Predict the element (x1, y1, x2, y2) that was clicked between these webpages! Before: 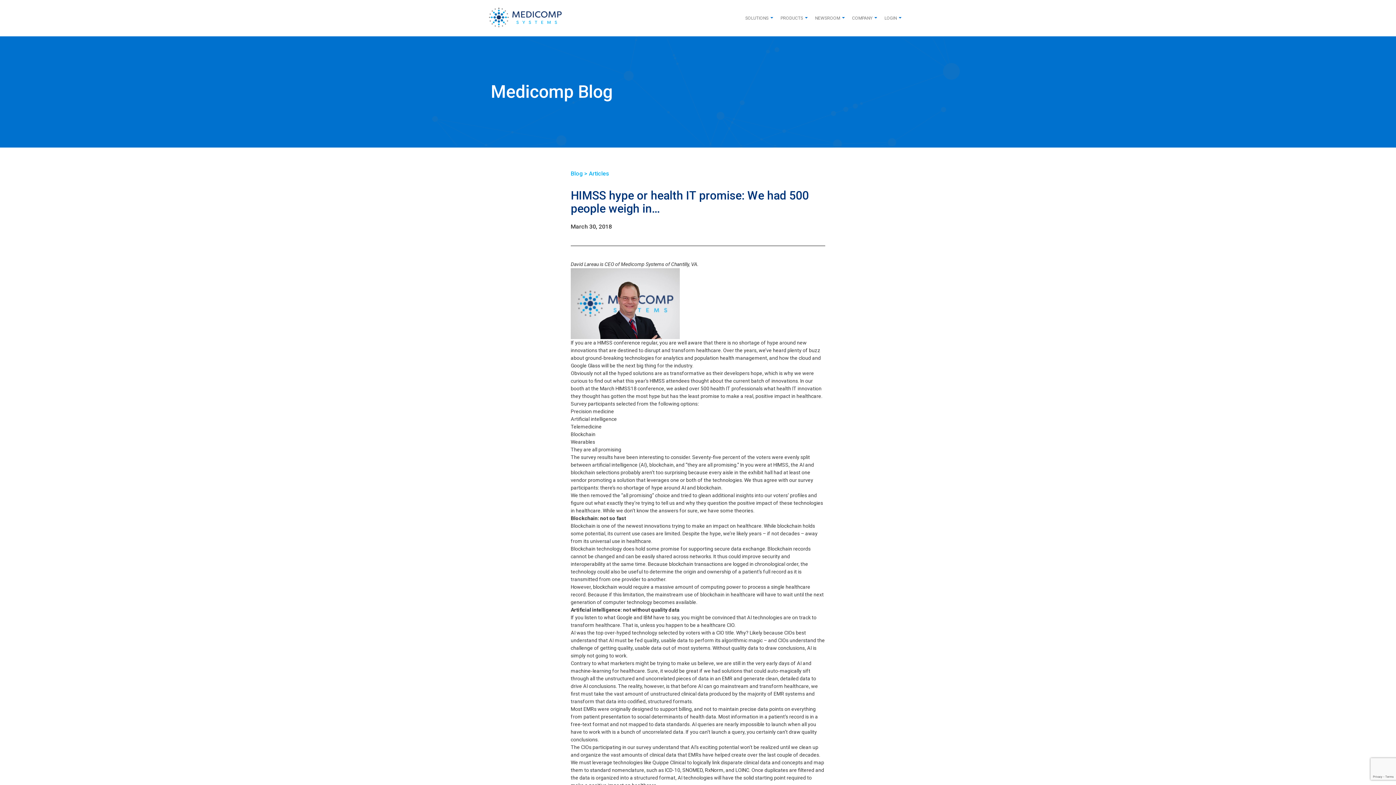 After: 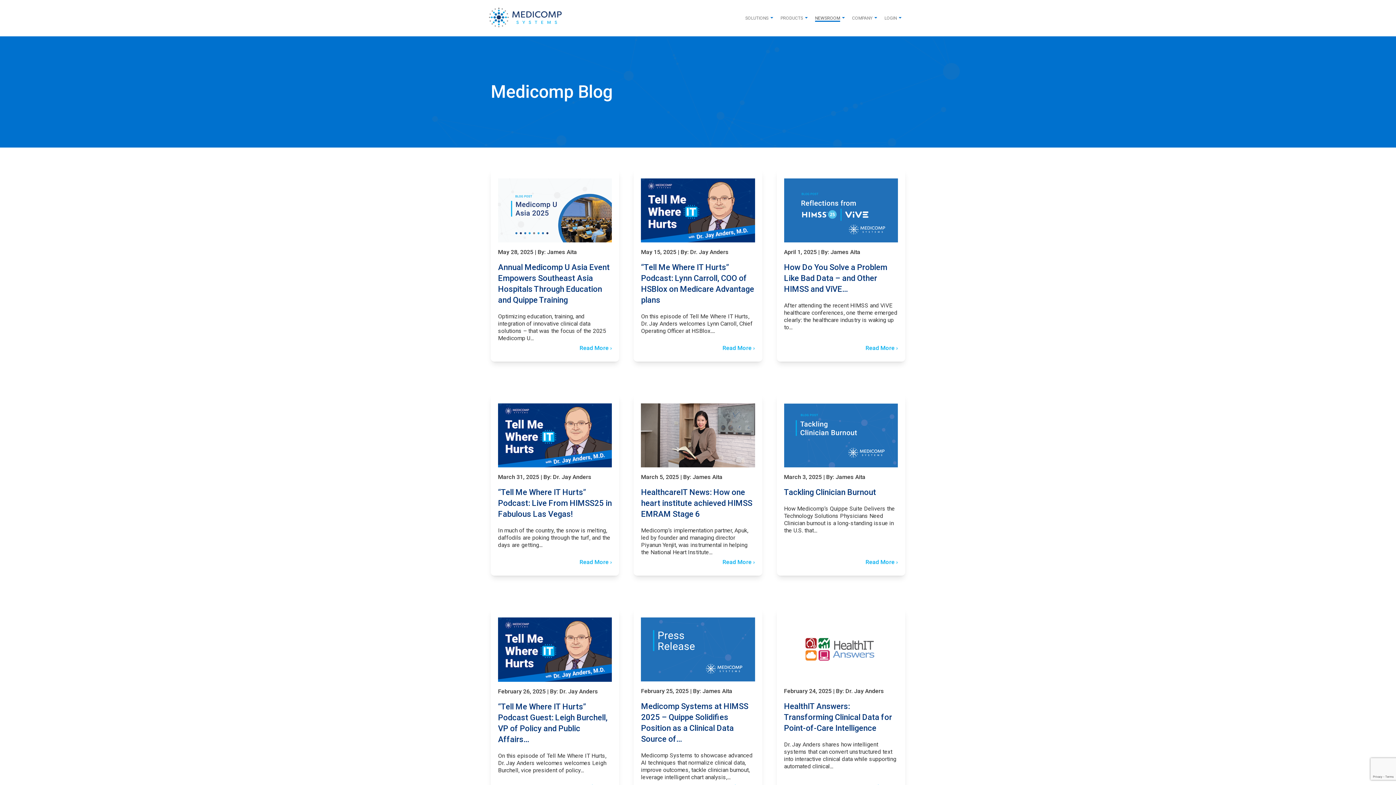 Action: bbox: (570, 170, 584, 176) label: Blog 